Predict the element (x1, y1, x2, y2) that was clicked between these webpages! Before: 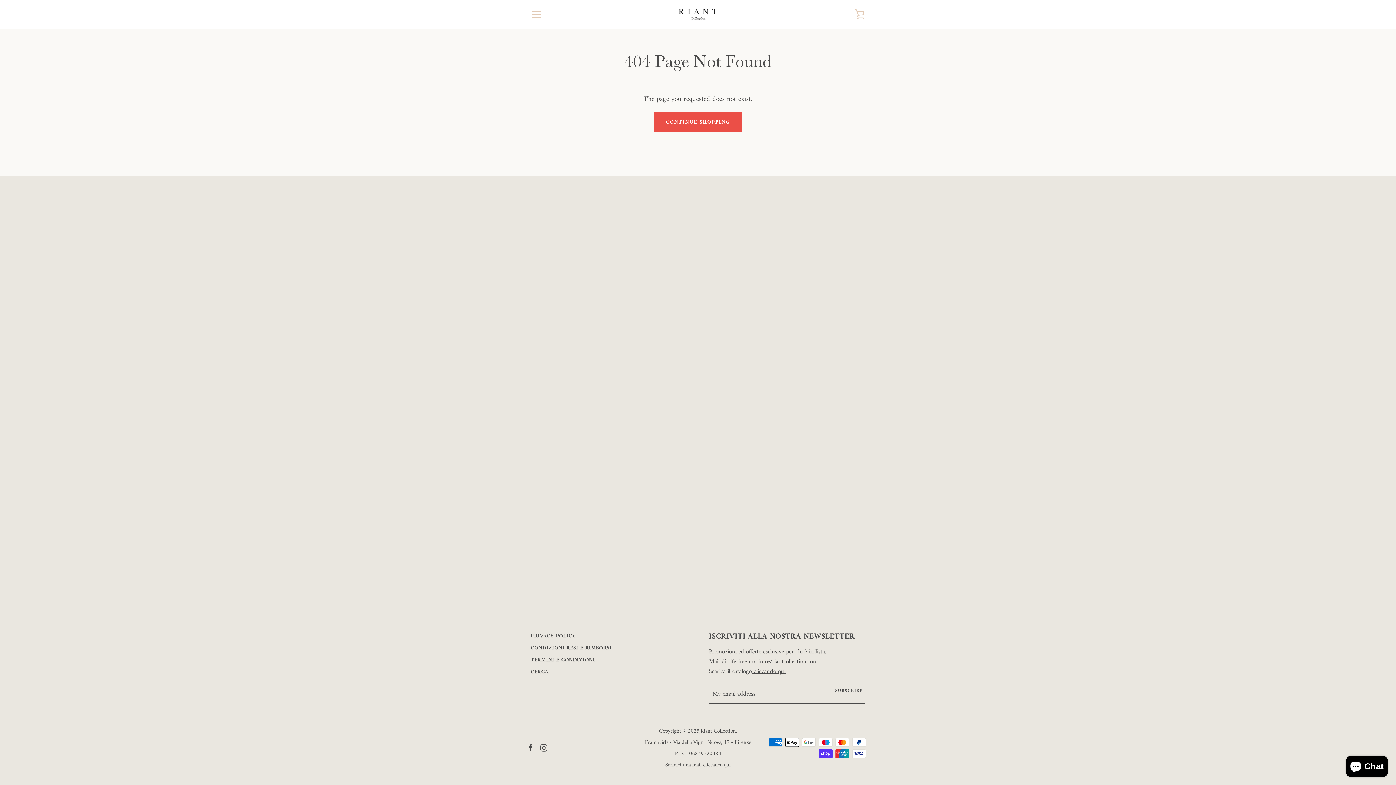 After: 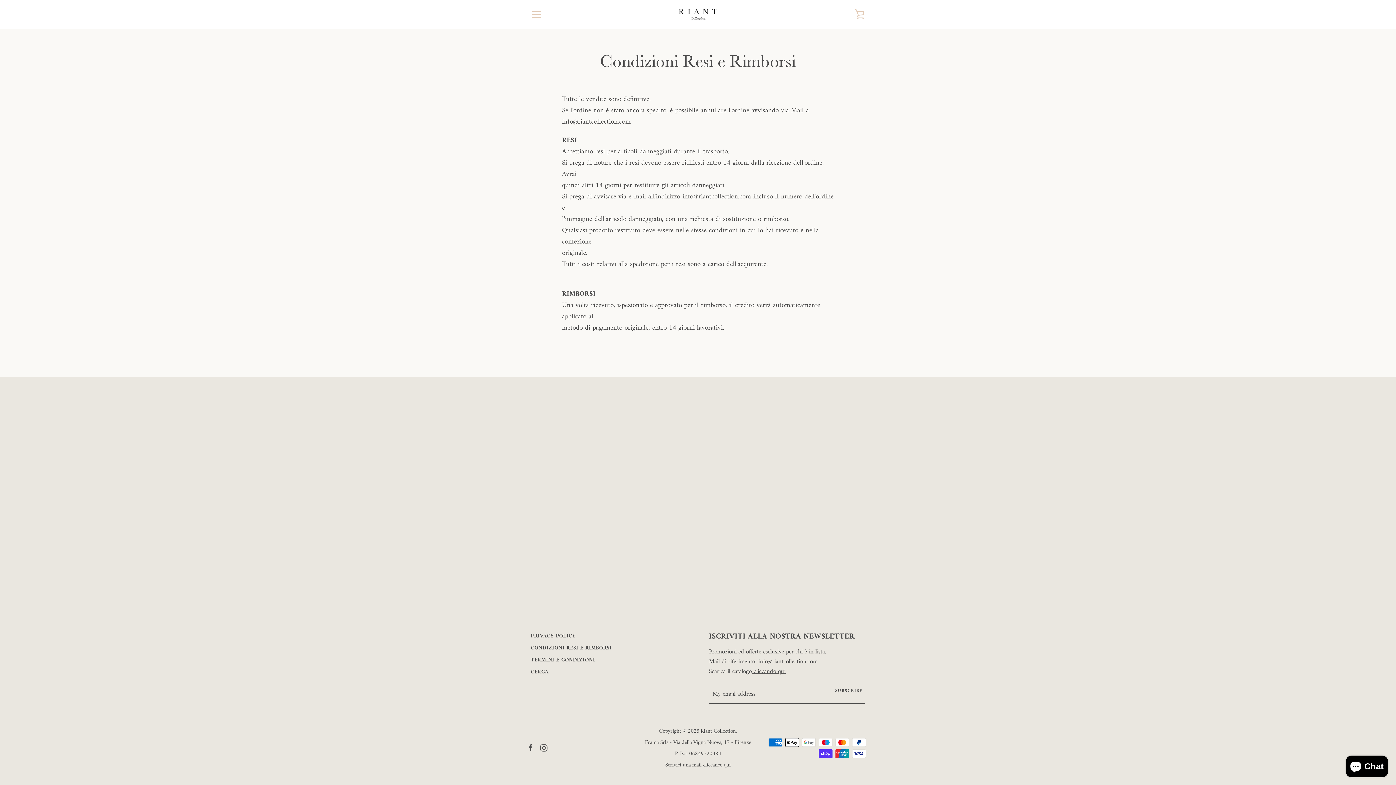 Action: bbox: (530, 644, 612, 653) label: CONDIZIONI RESI E RIMBORSI